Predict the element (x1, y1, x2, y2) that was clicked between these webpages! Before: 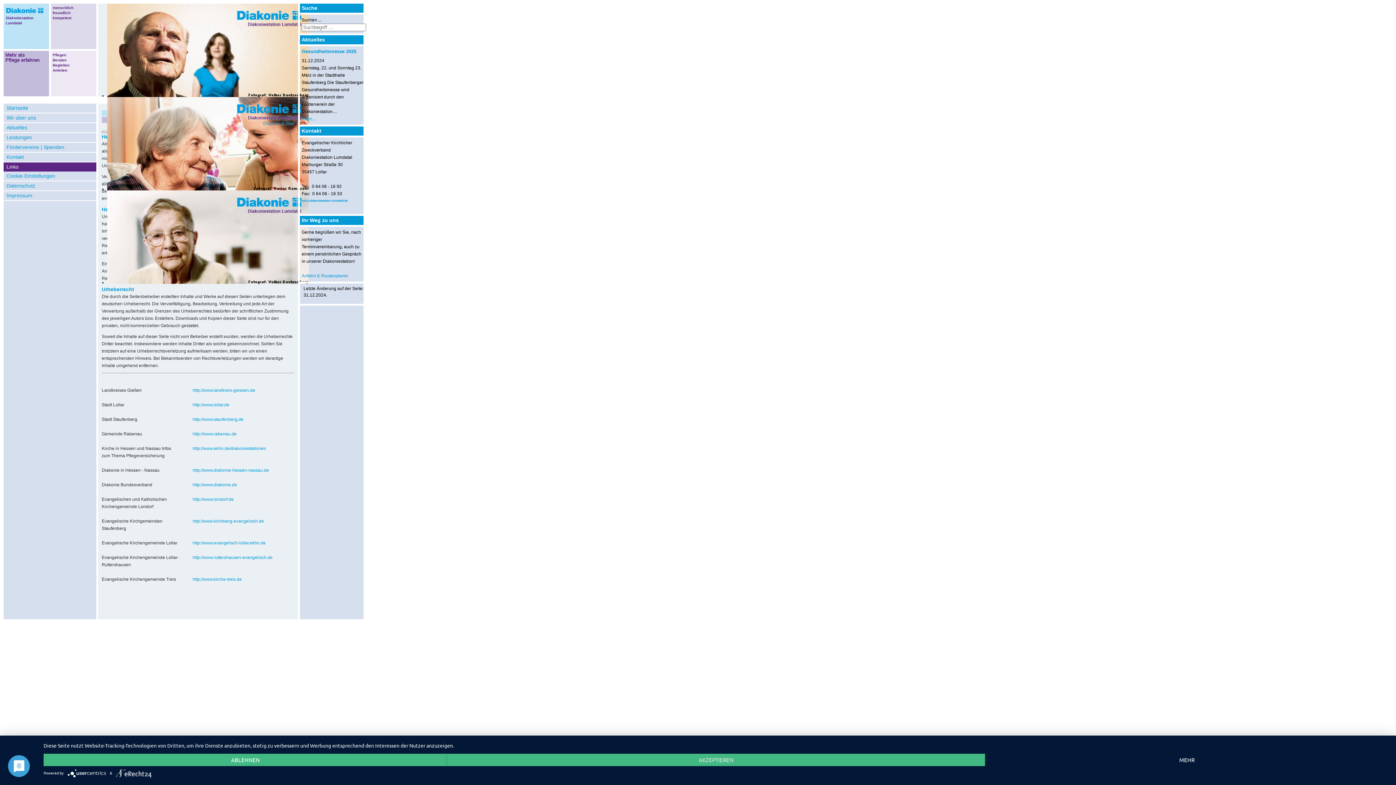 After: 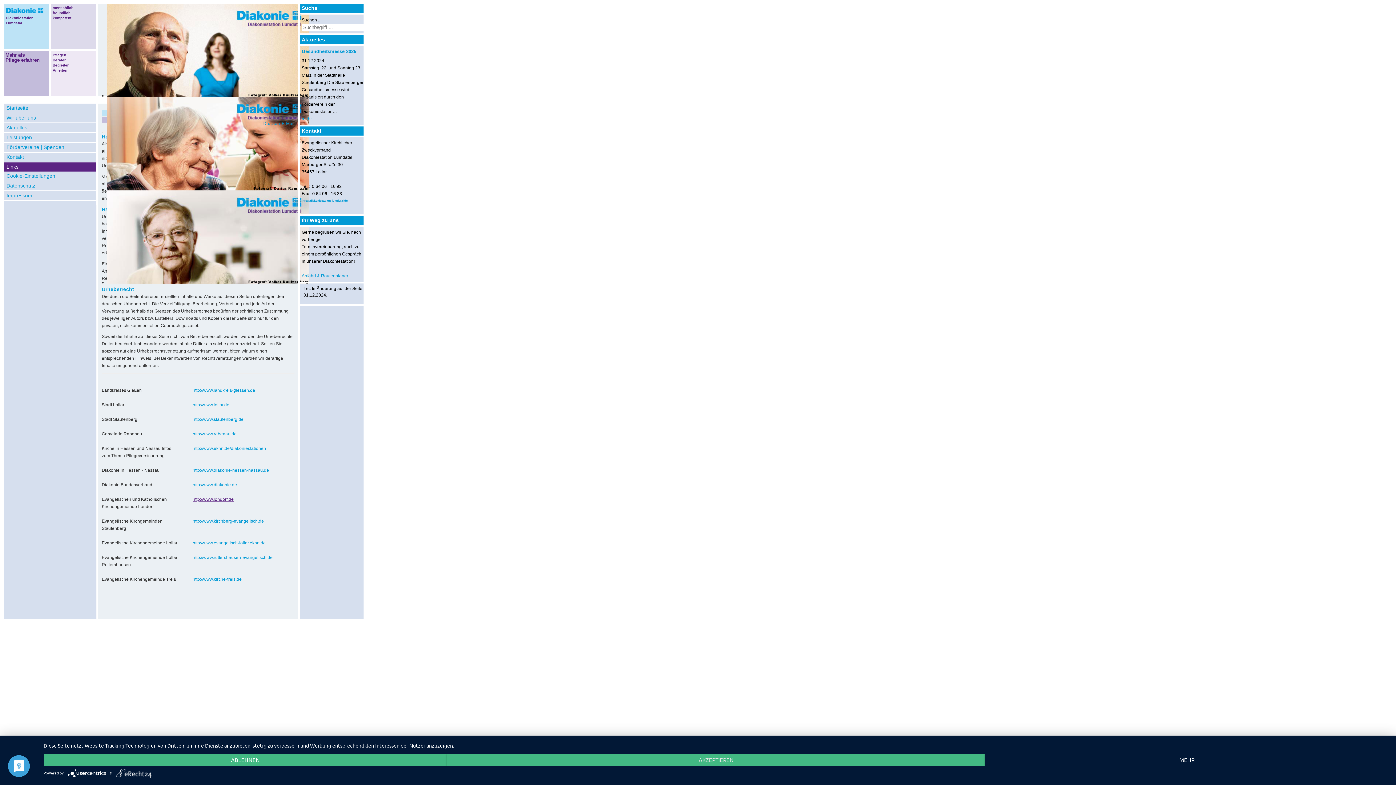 Action: label: http://www.londorf.de bbox: (192, 497, 233, 502)